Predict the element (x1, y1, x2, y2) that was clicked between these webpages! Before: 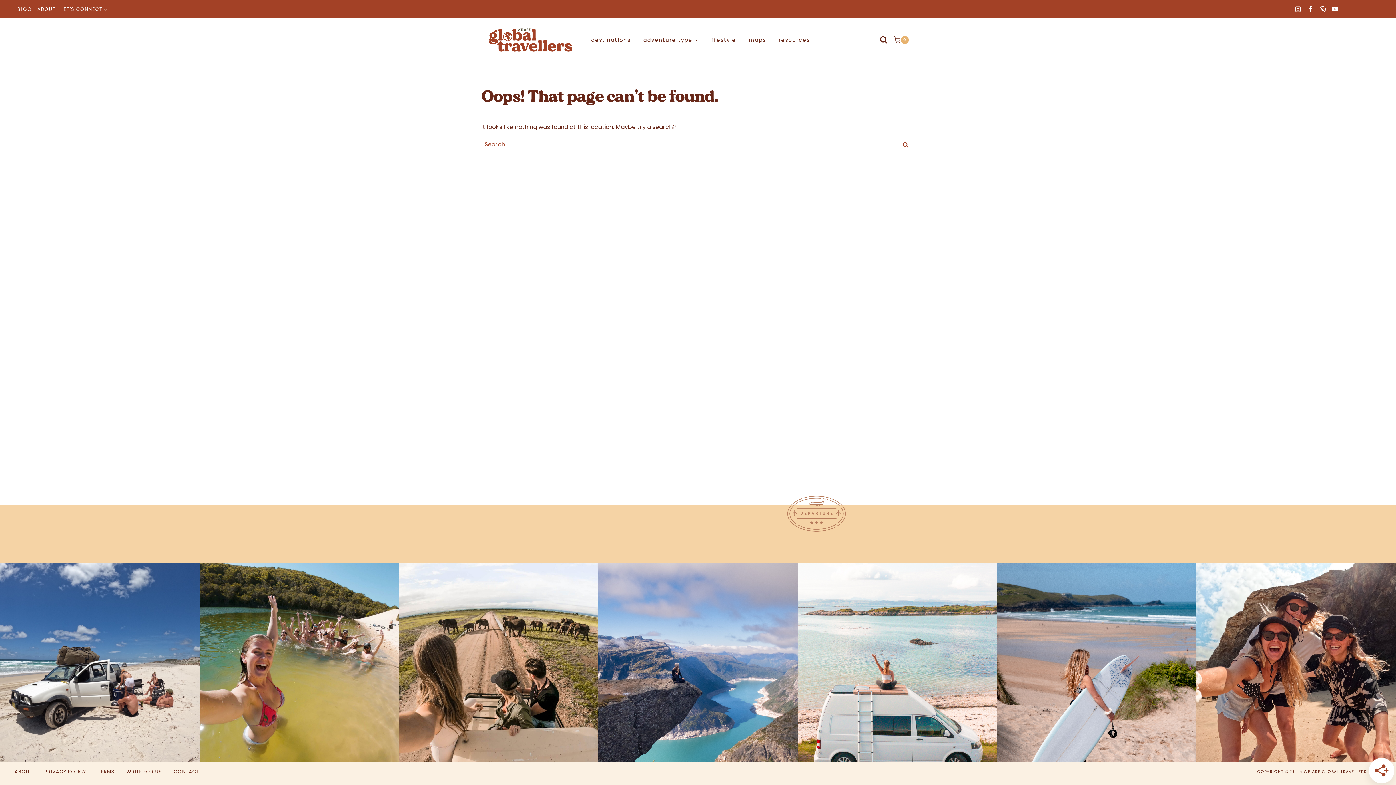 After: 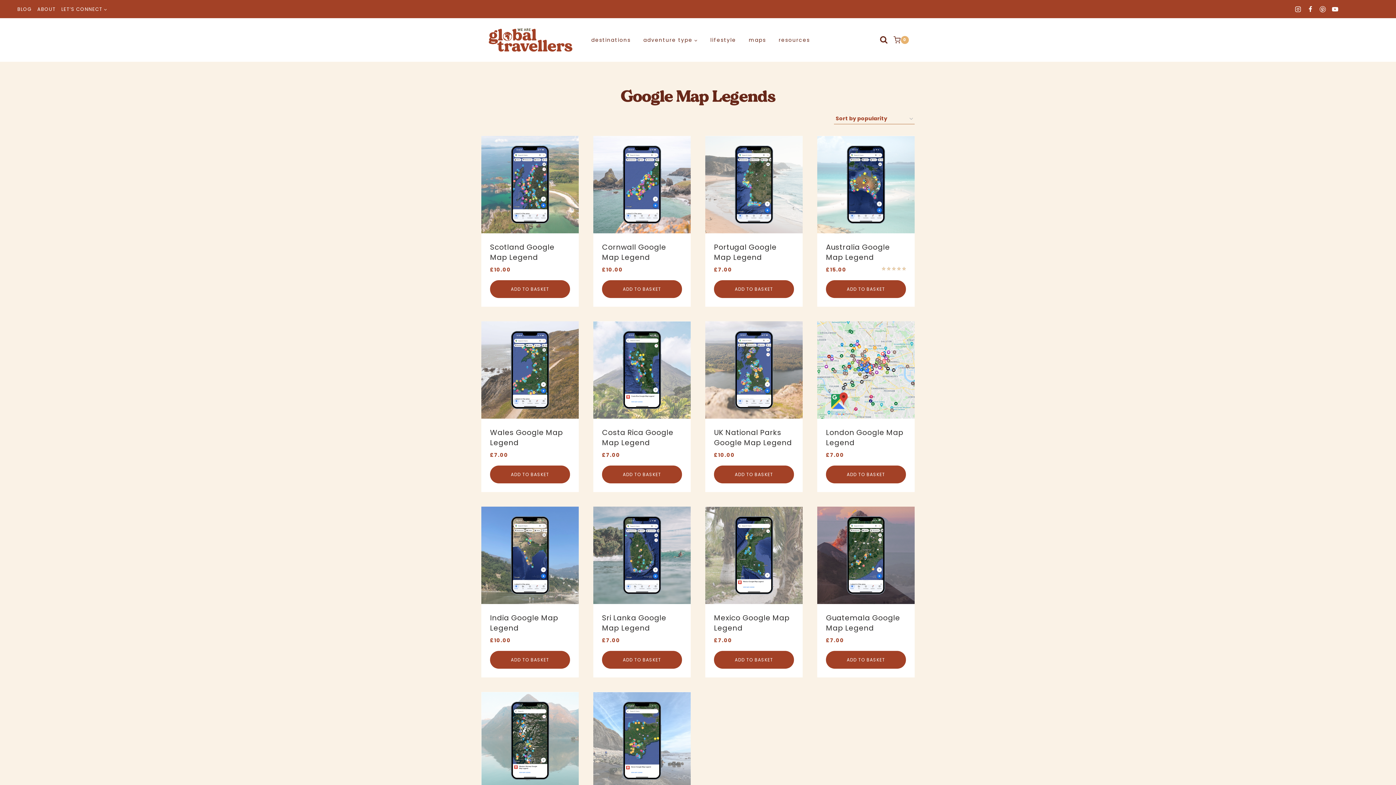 Action: bbox: (742, 28, 772, 51) label: maps